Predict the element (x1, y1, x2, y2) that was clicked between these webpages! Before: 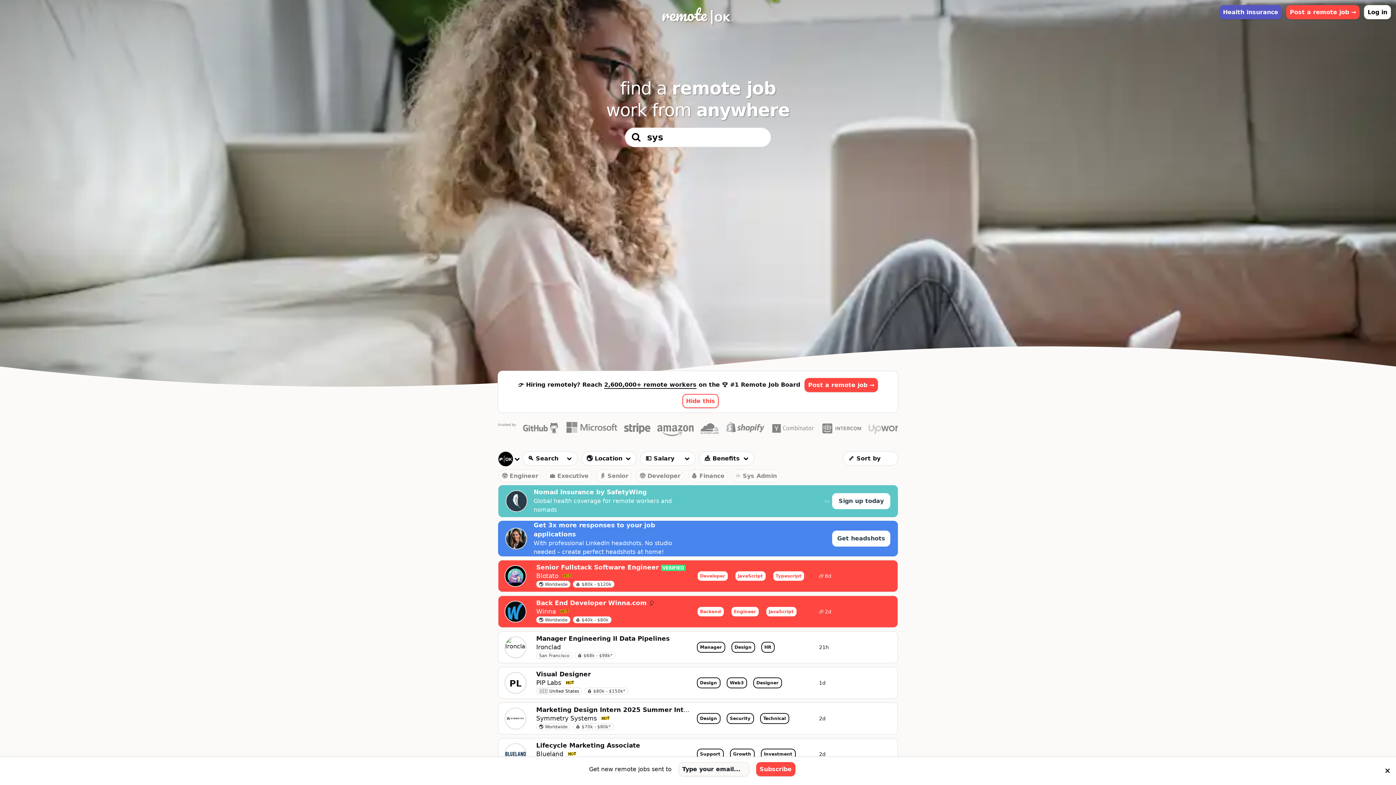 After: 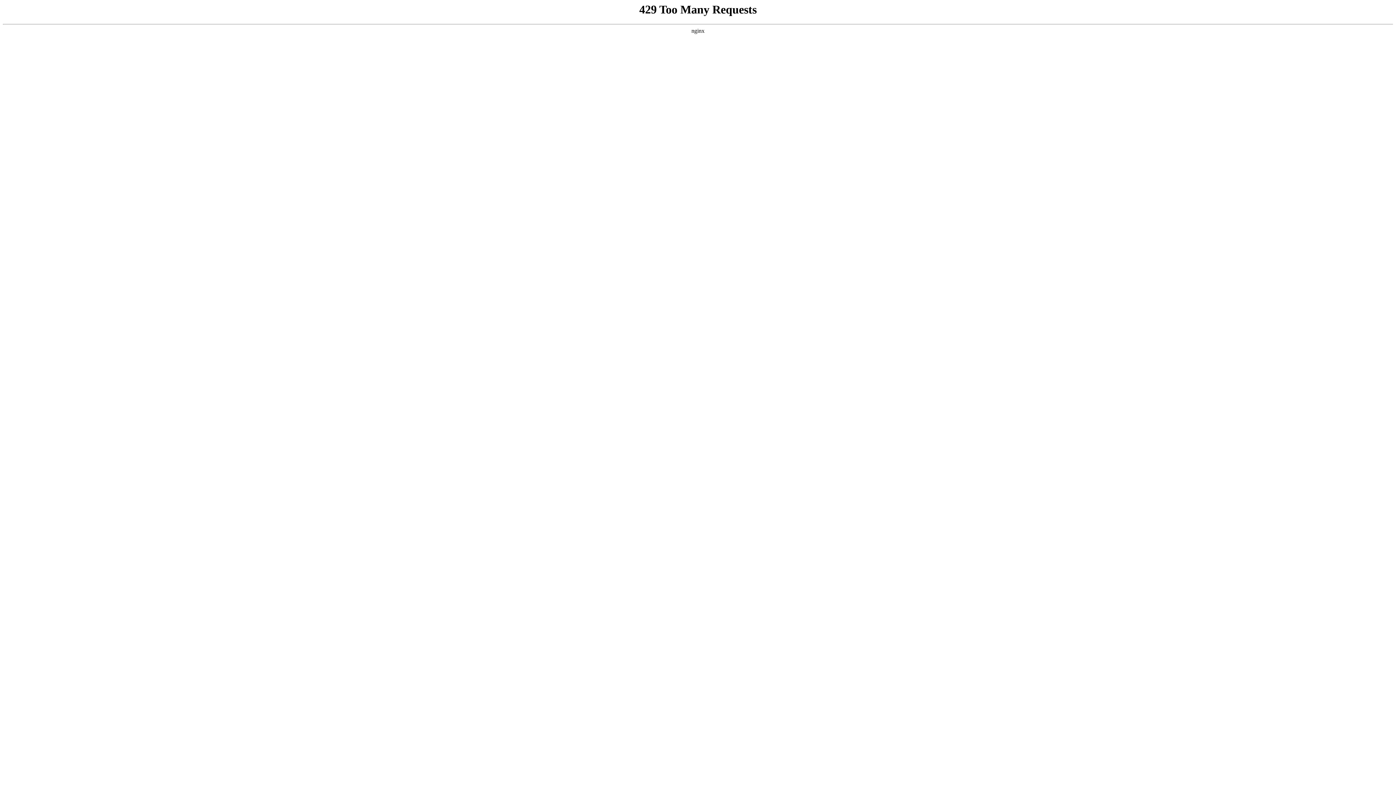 Action: label: Remote Engineer Jobs bbox: (729, 605, 762, 618)